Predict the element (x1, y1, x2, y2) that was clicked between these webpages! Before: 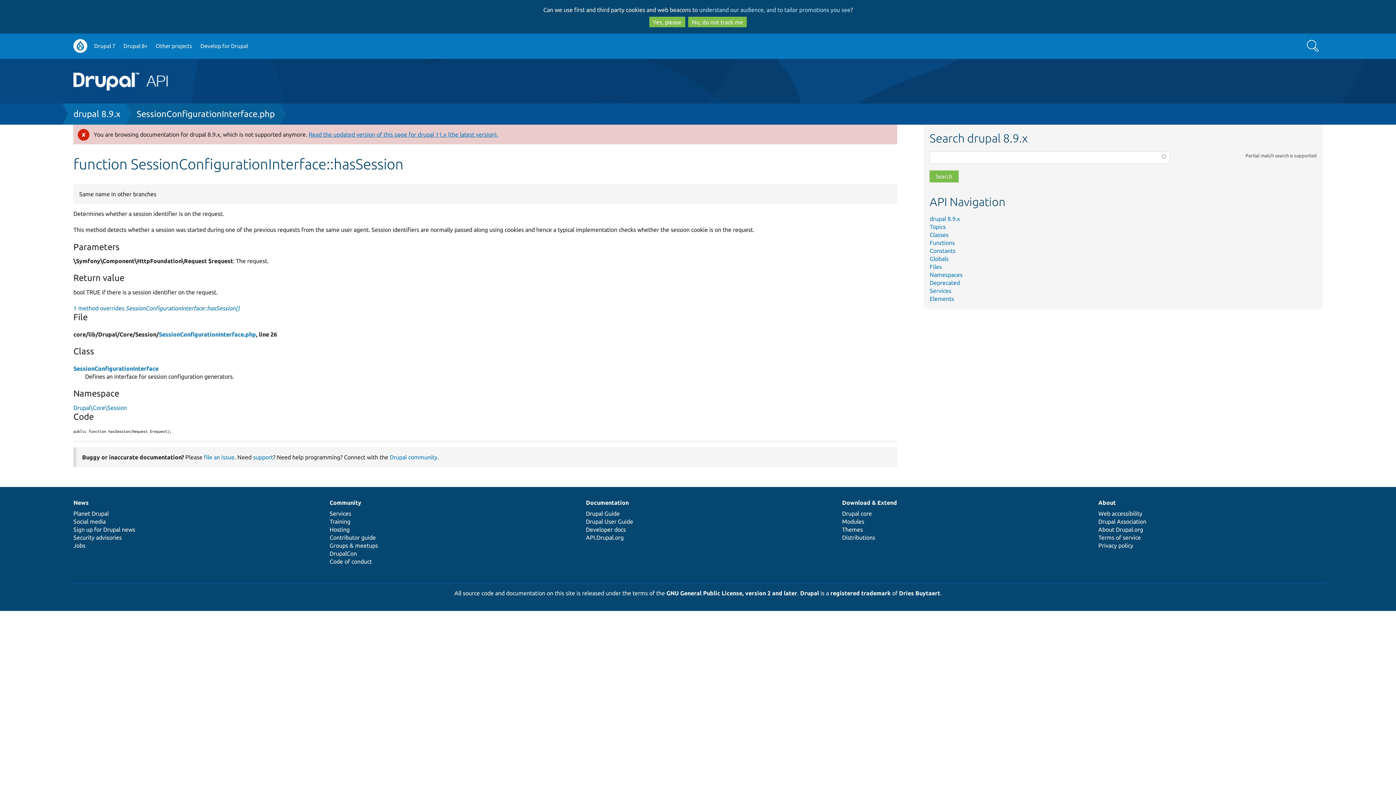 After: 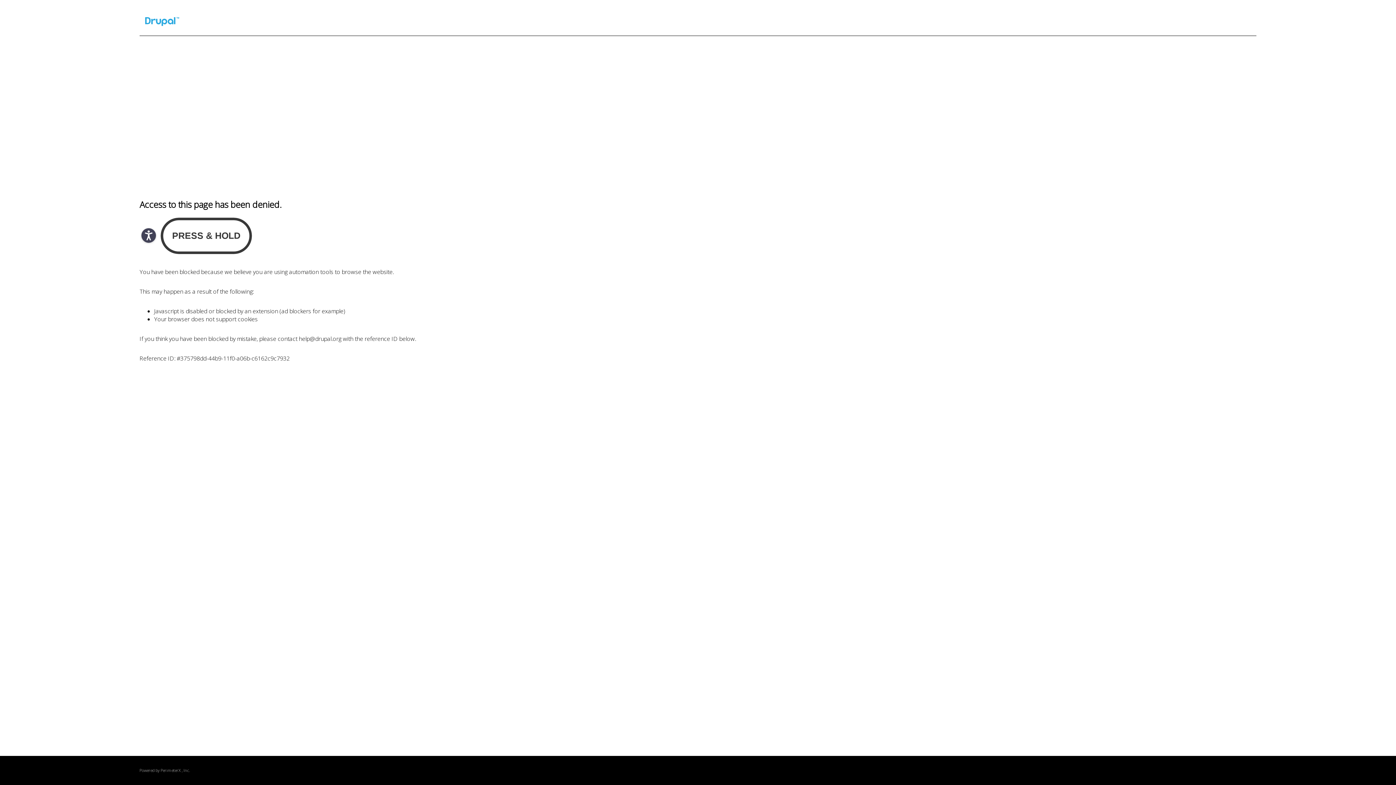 Action: bbox: (253, 454, 273, 460) label: support